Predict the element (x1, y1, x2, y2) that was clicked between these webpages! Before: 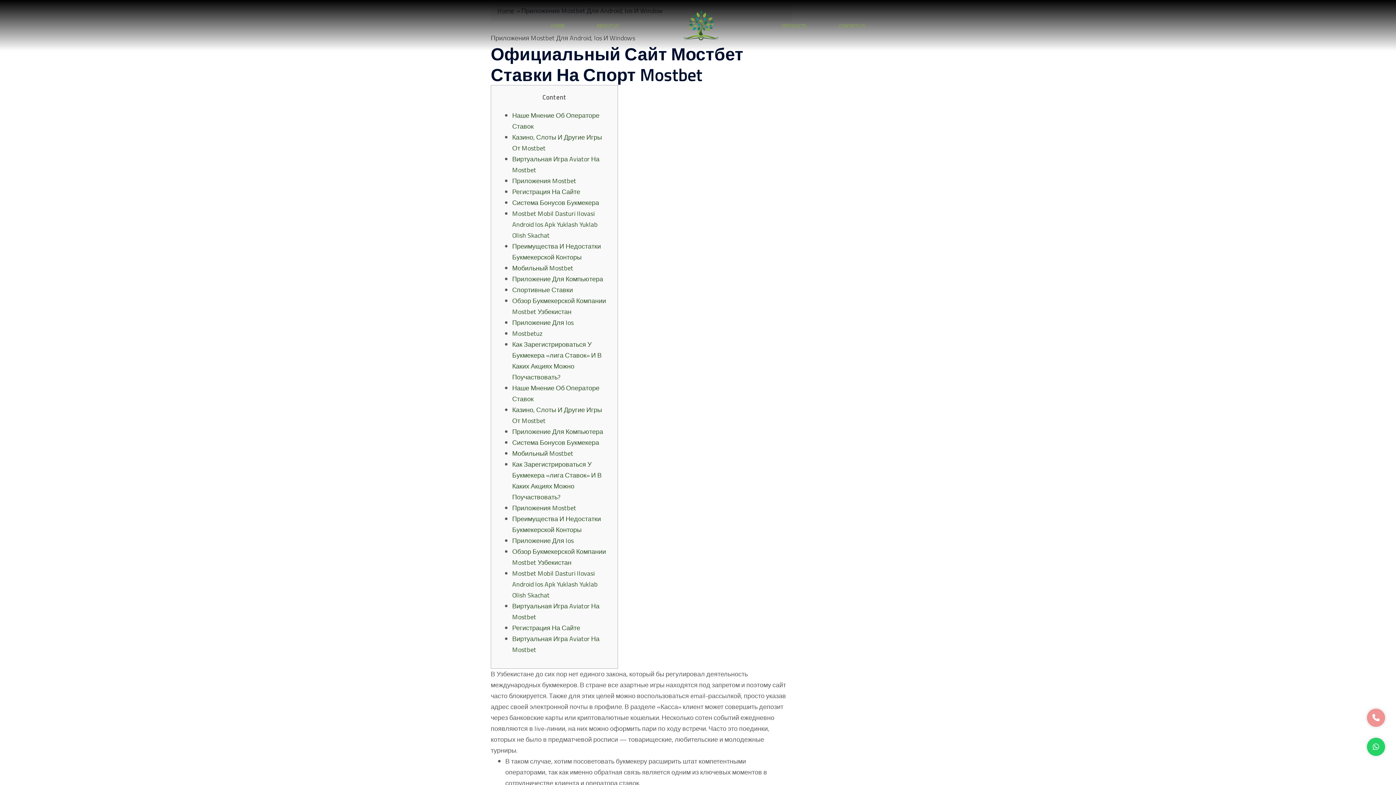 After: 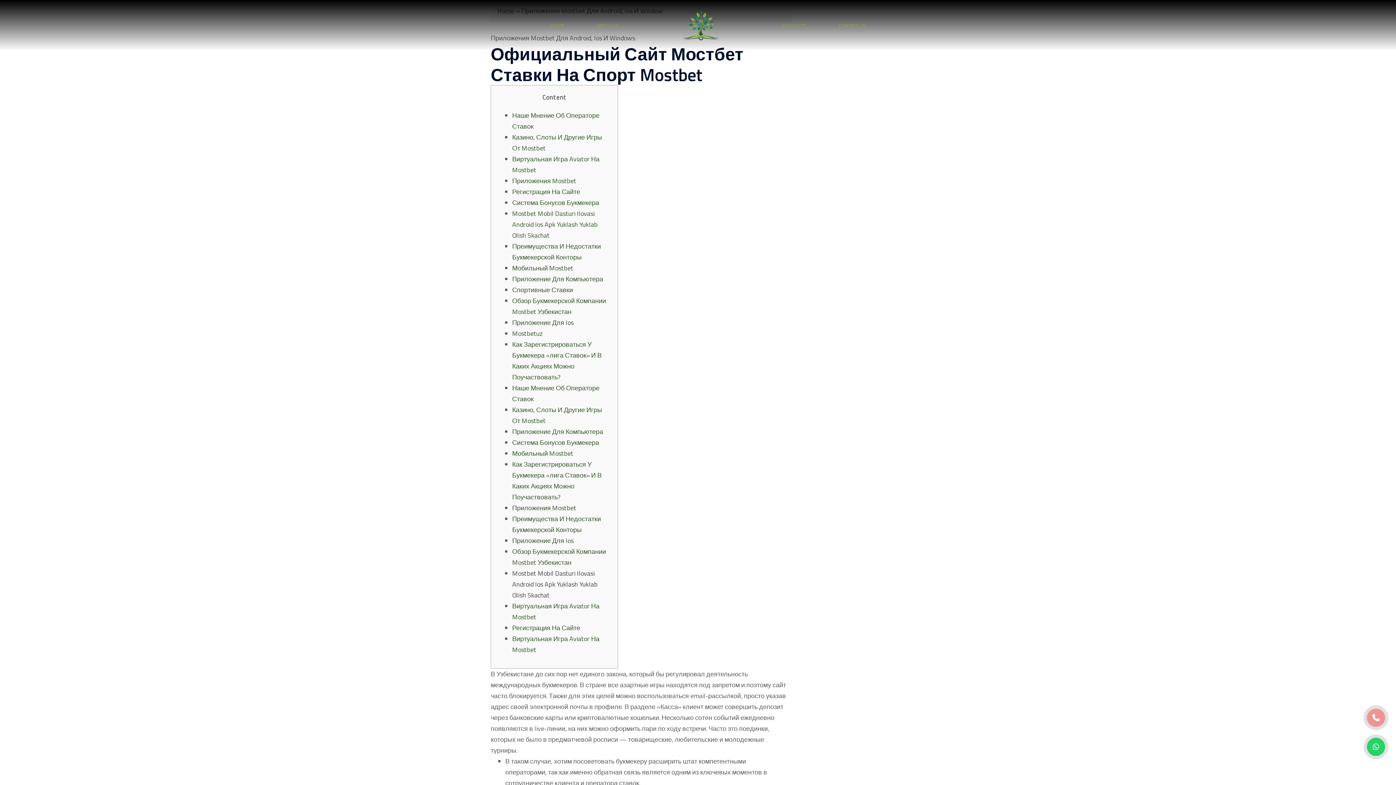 Action: label: Mostbet Mobil Dasturi Ilovasi Android Ios Apk Yuklash Yuklab Olish Skachat bbox: (512, 568, 597, 600)